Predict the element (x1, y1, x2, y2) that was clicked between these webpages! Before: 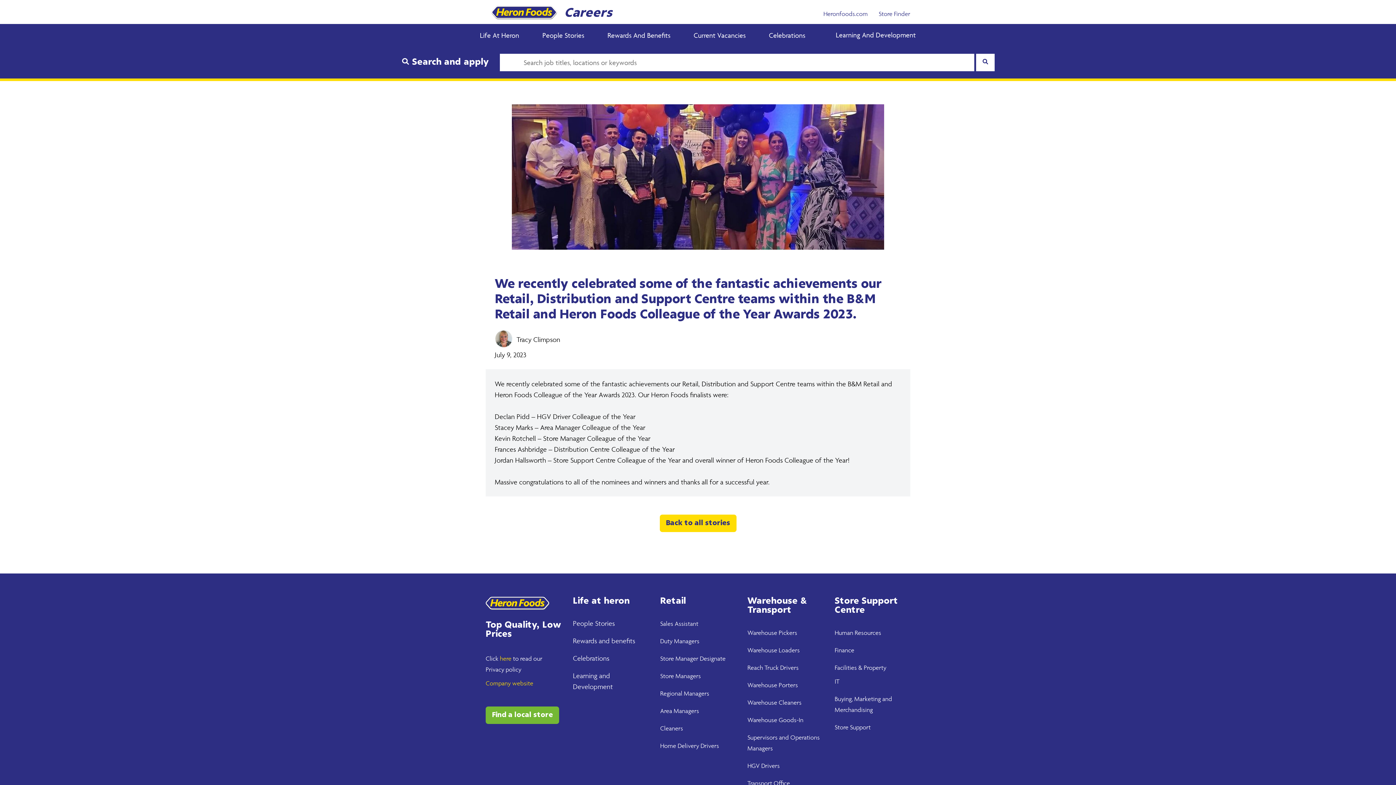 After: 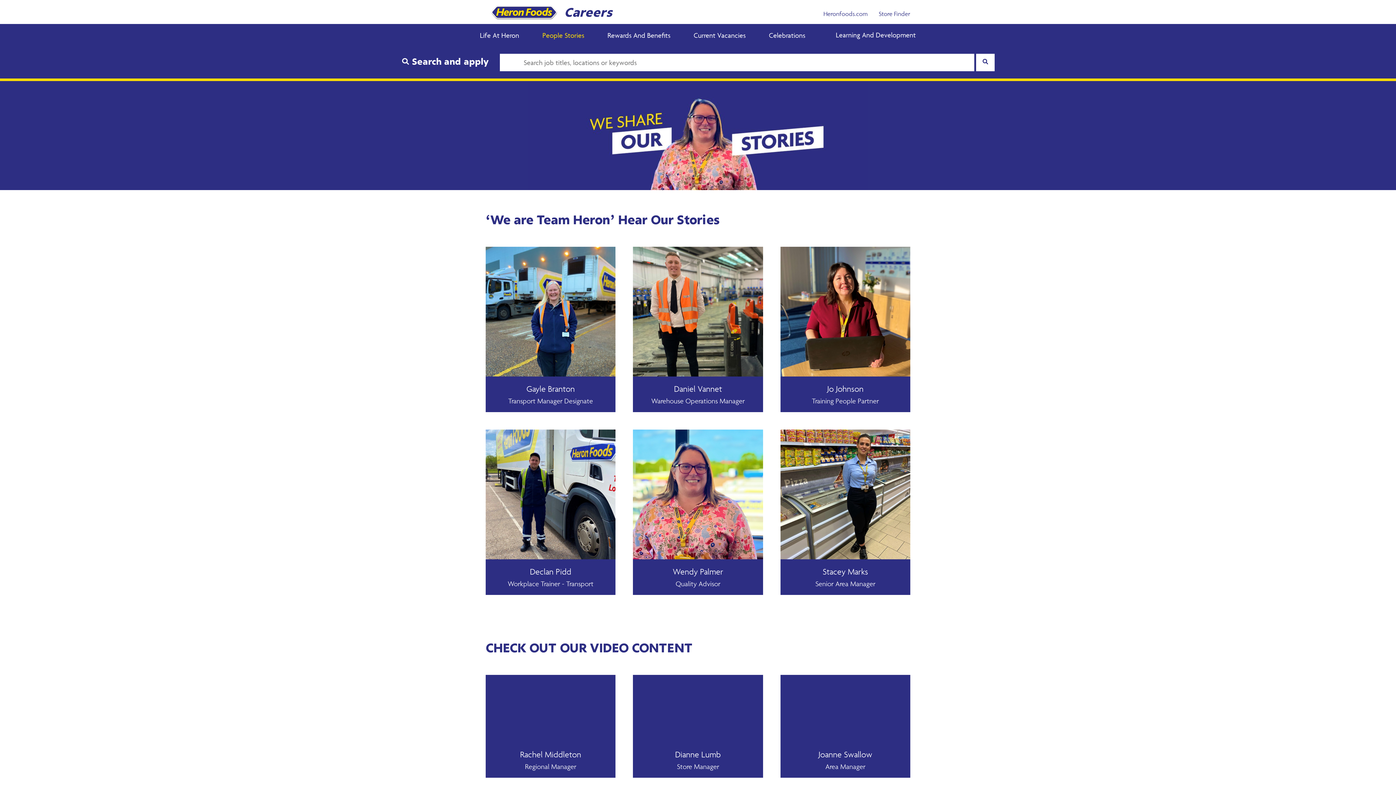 Action: label: People Stories bbox: (542, 31, 584, 38)